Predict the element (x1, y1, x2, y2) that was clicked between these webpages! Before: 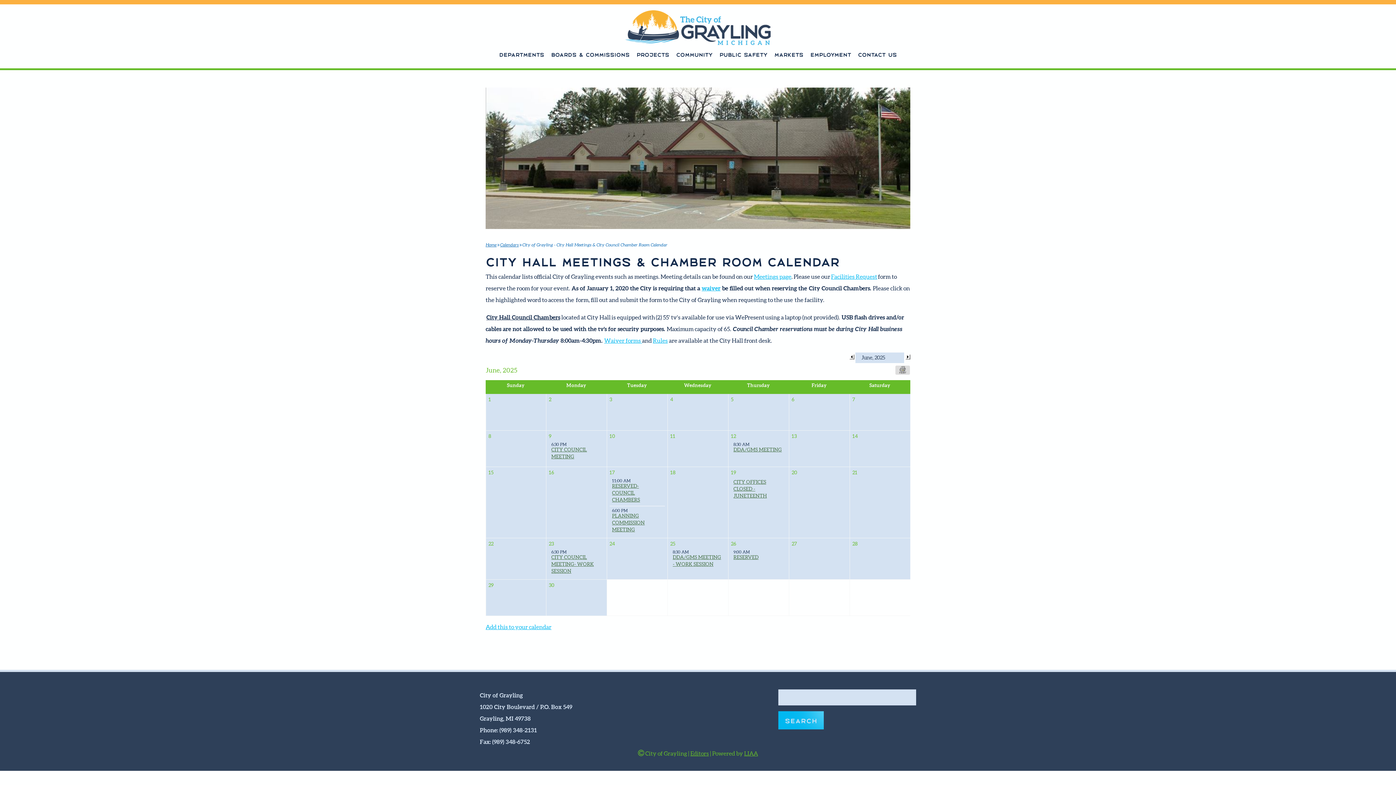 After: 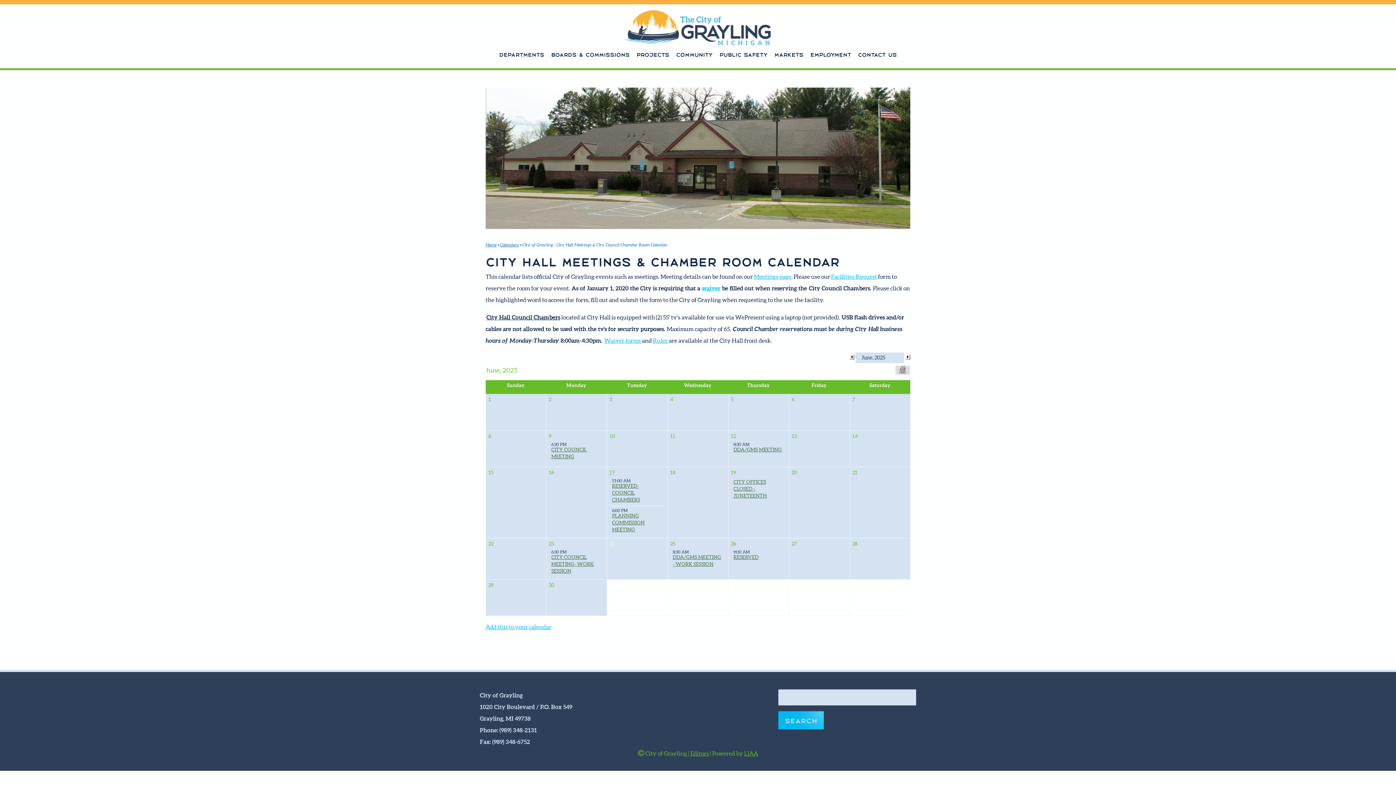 Action: label: 24 bbox: (609, 541, 615, 546)